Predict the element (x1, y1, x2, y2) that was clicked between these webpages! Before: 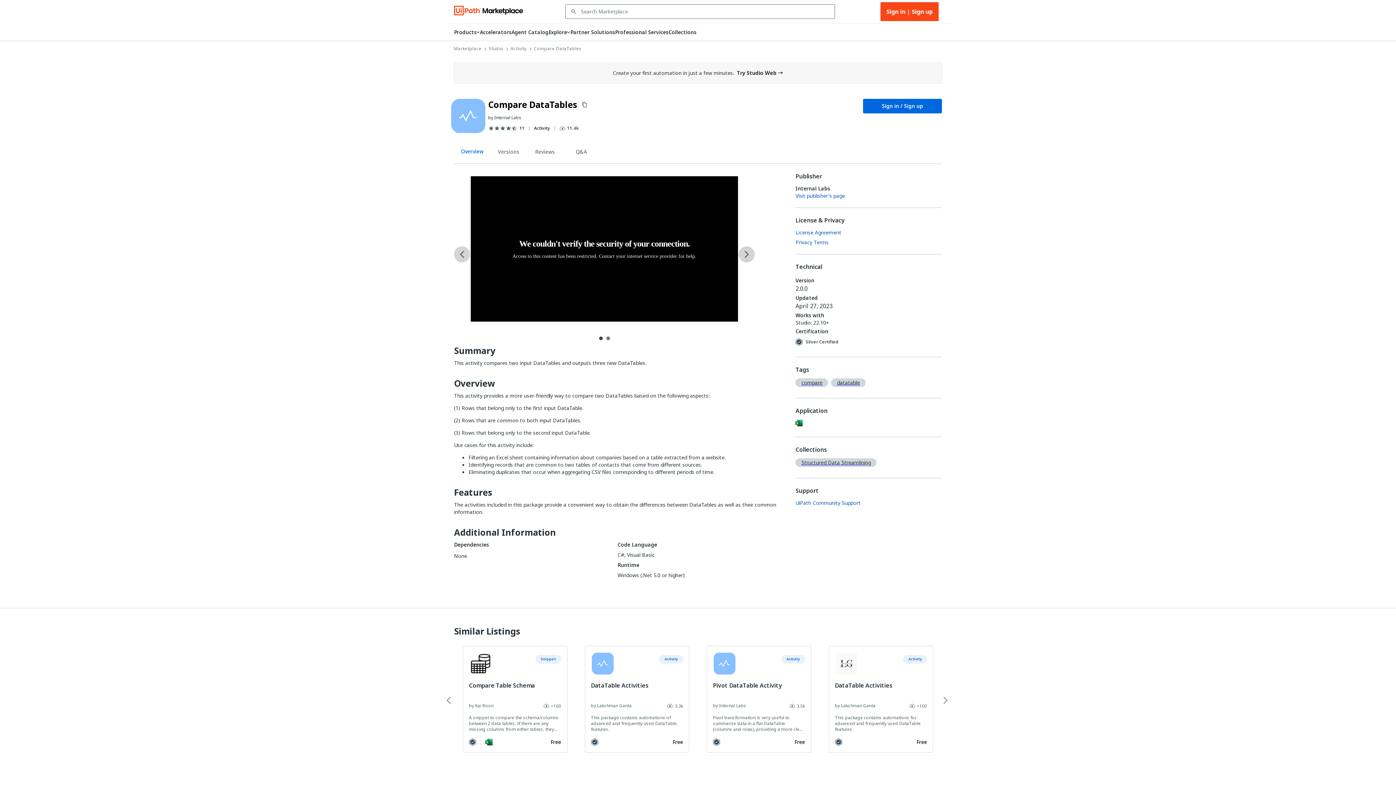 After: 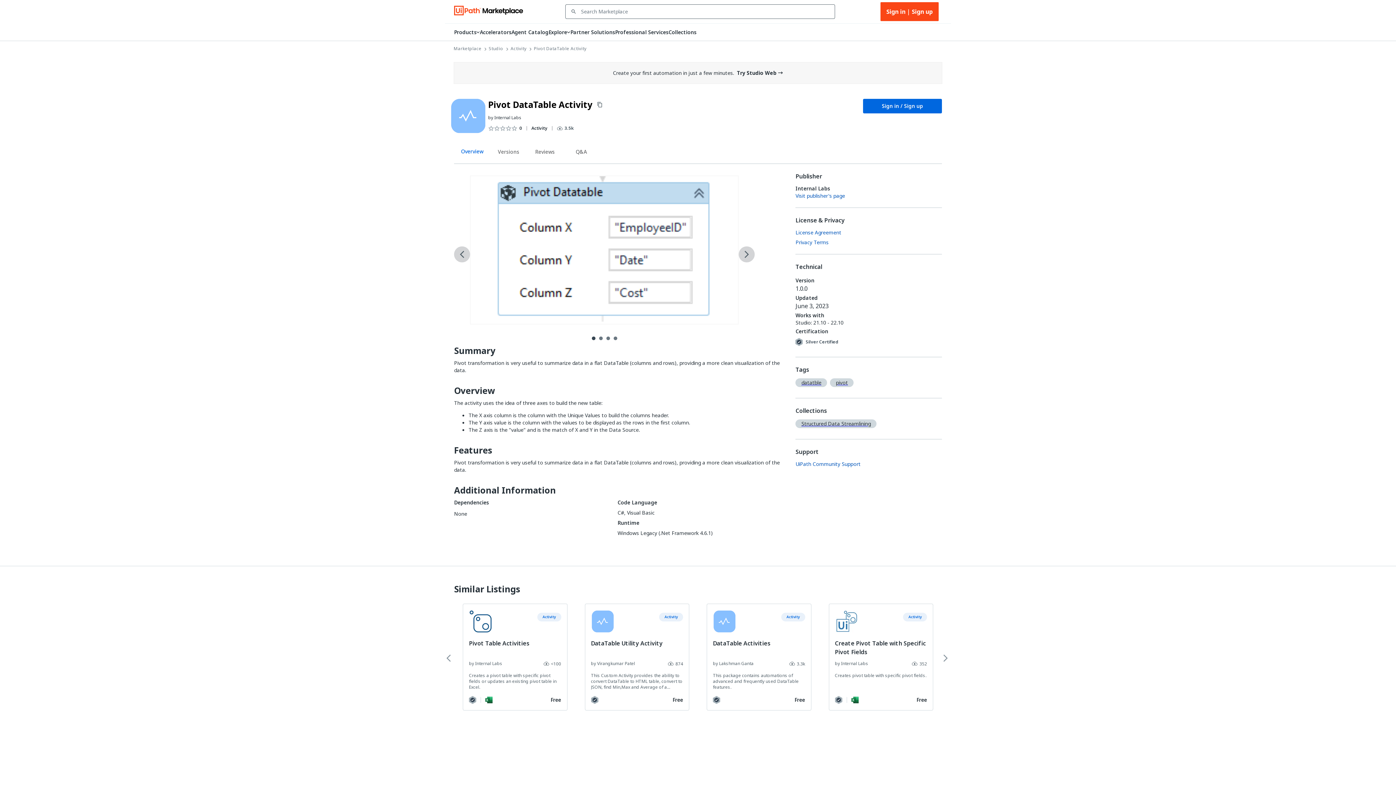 Action: bbox: (713, 738, 720, 746)